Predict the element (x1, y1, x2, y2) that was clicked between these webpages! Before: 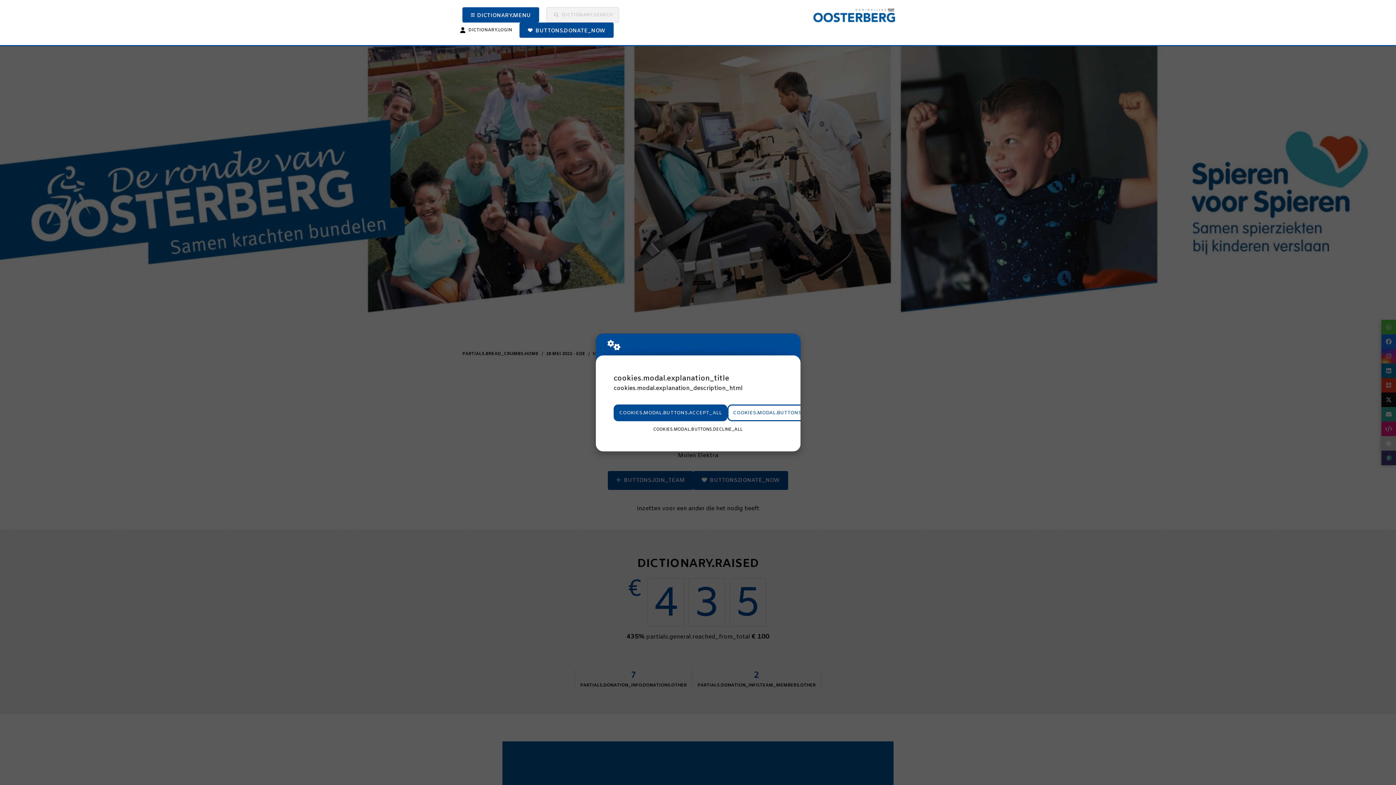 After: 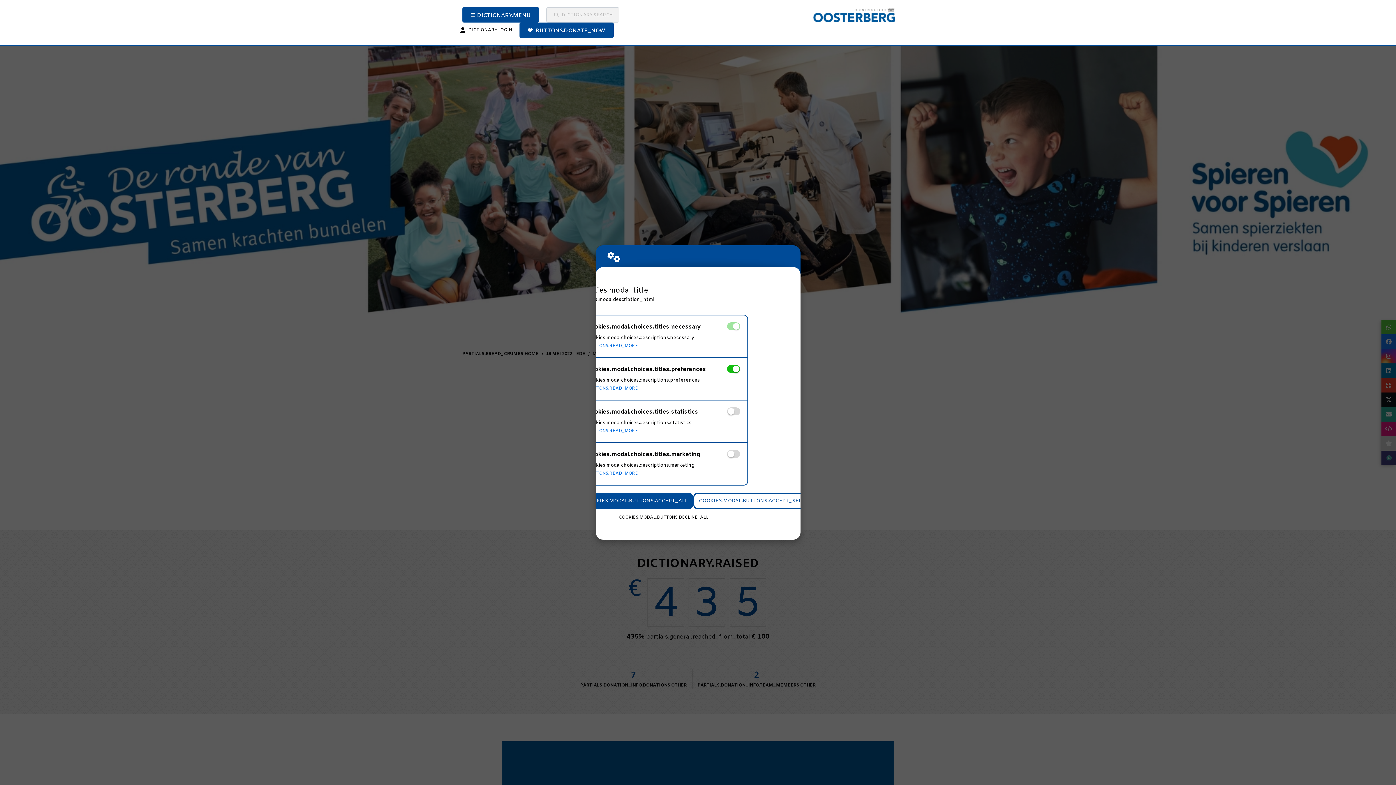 Action: label: COOKIES.MODAL.BUTTONS.SETTINGS bbox: (727, 404, 834, 421)